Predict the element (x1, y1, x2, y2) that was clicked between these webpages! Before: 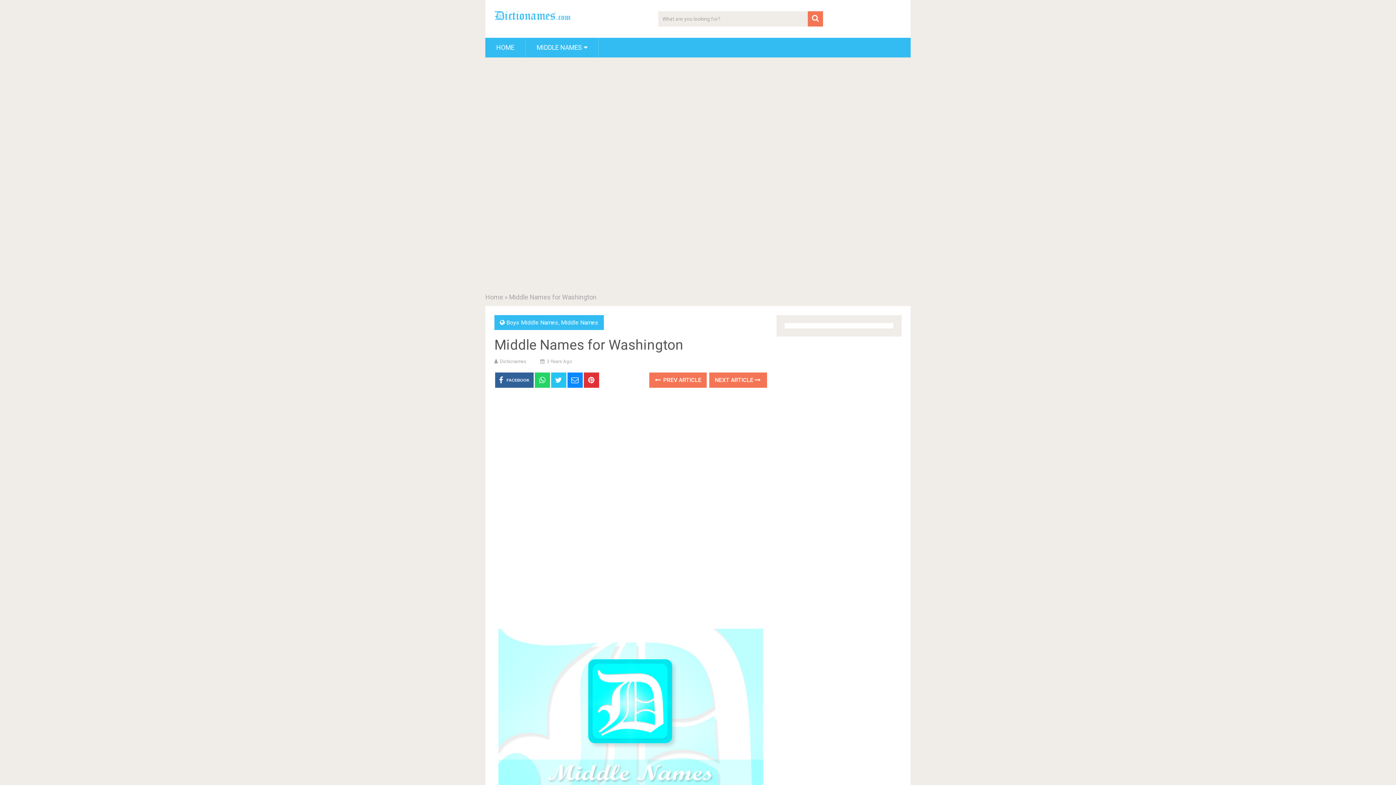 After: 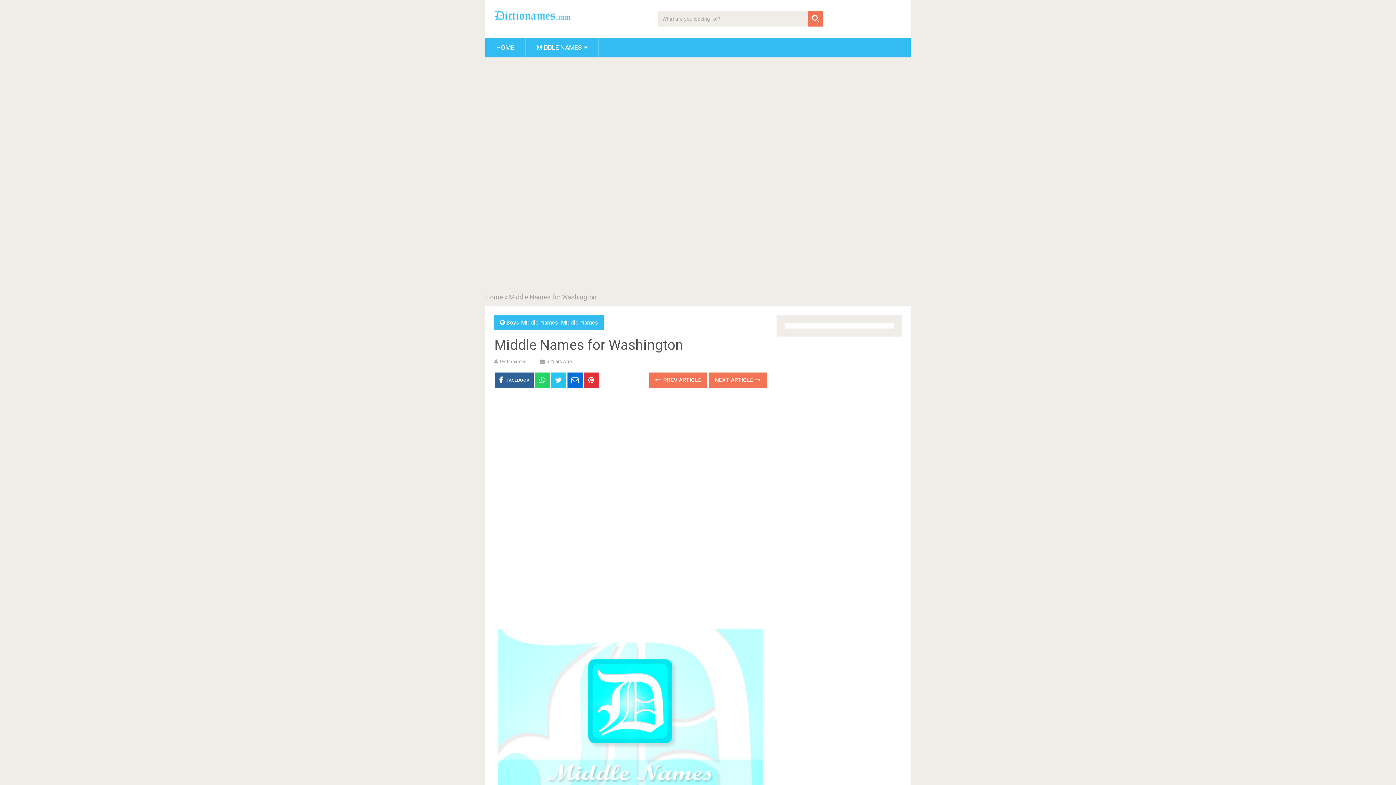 Action: bbox: (567, 372, 582, 388)